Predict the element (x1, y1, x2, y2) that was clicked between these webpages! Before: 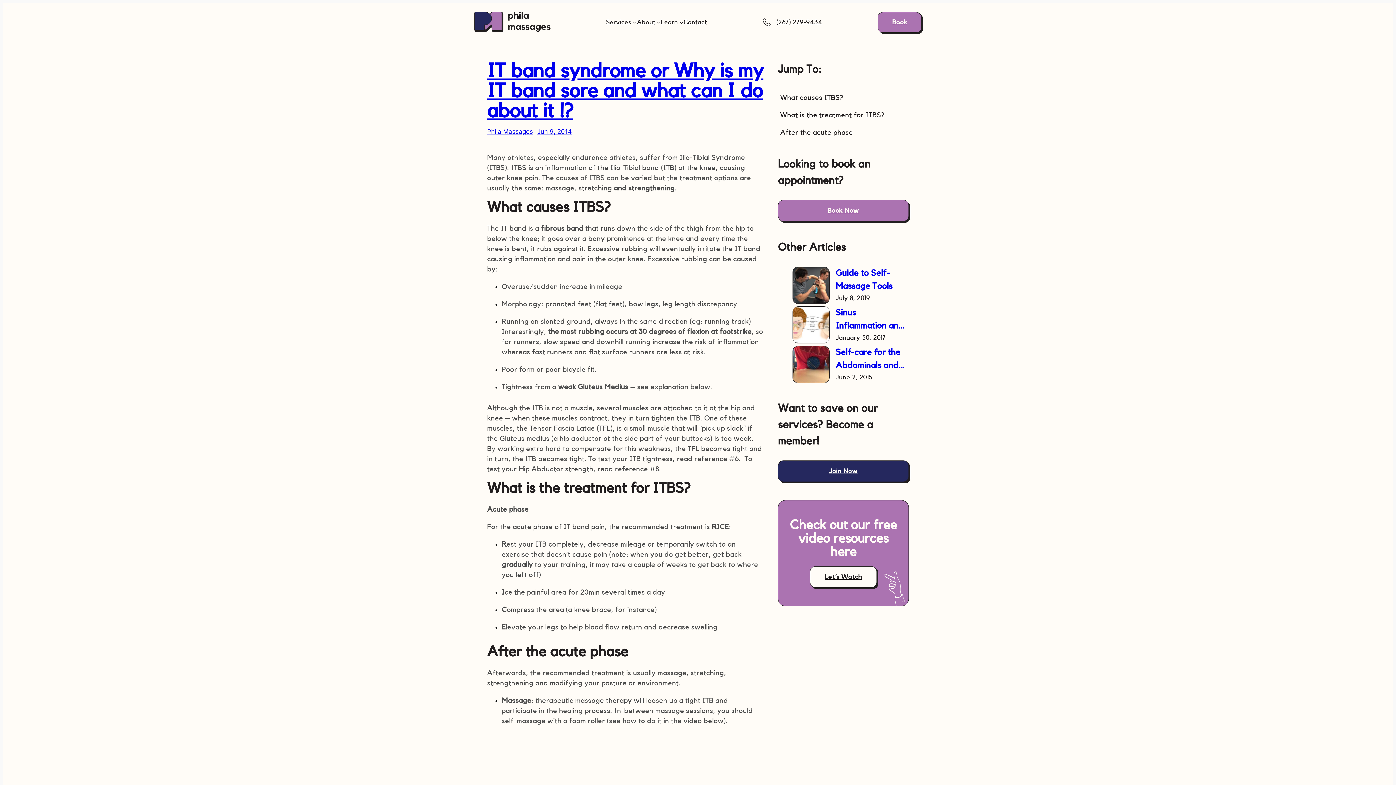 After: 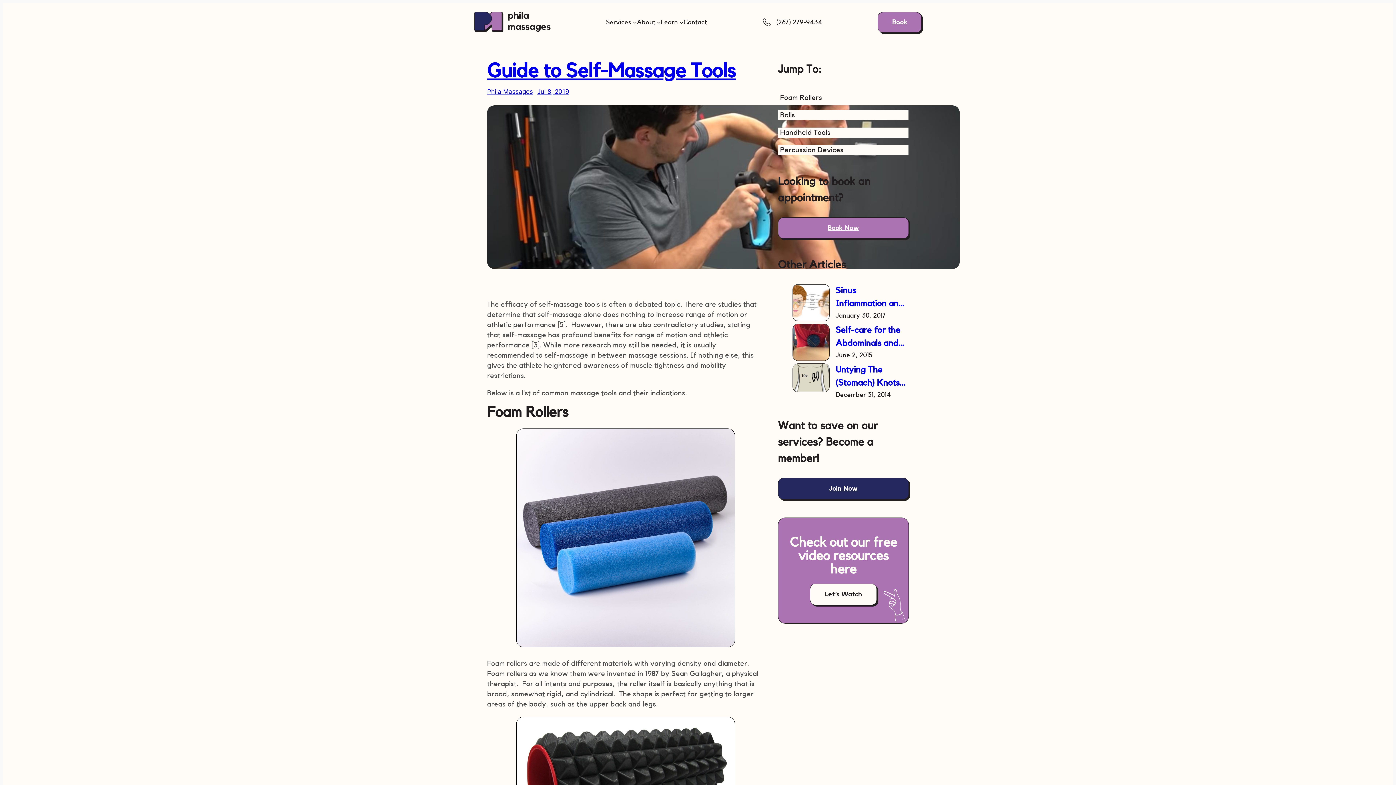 Action: label: Guide to Self-Massage Tools bbox: (792, 266, 829, 306)